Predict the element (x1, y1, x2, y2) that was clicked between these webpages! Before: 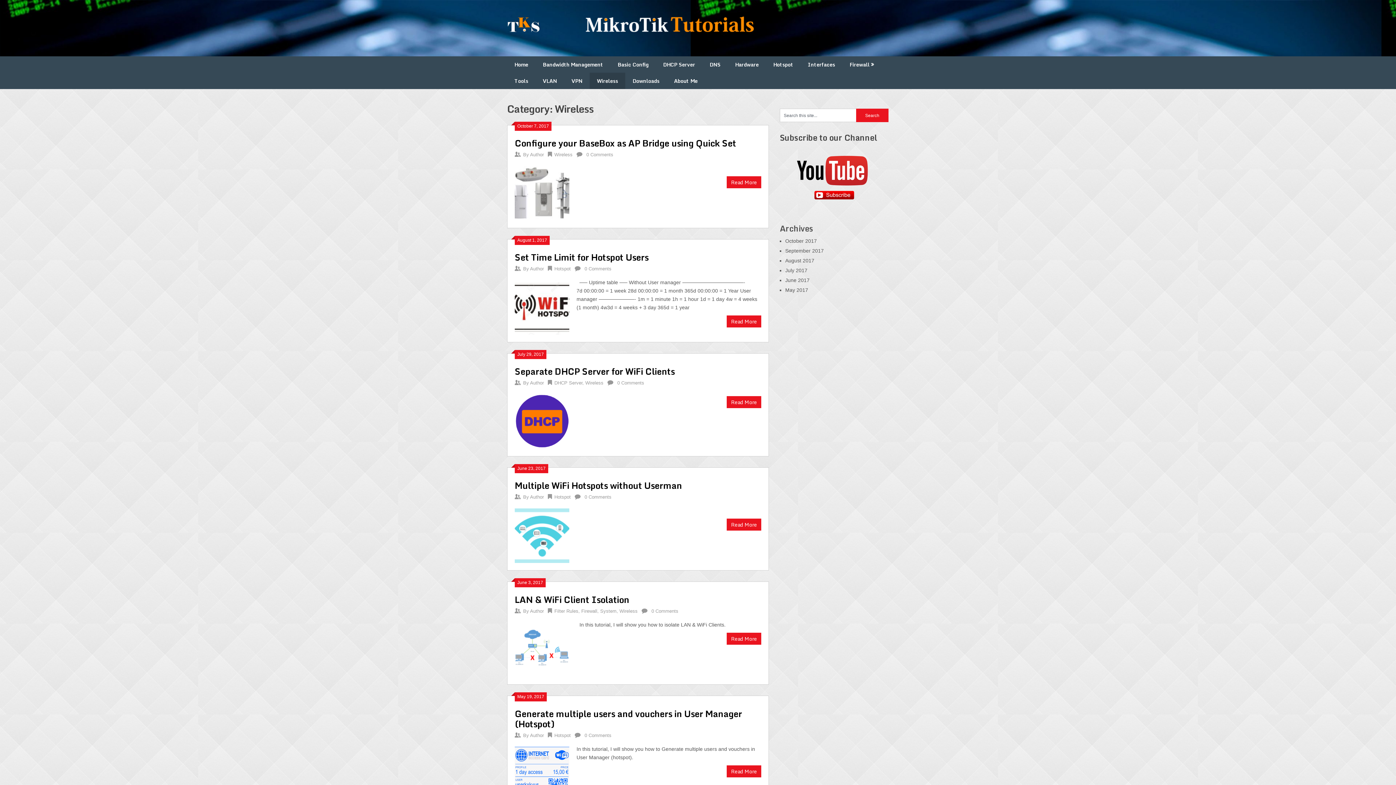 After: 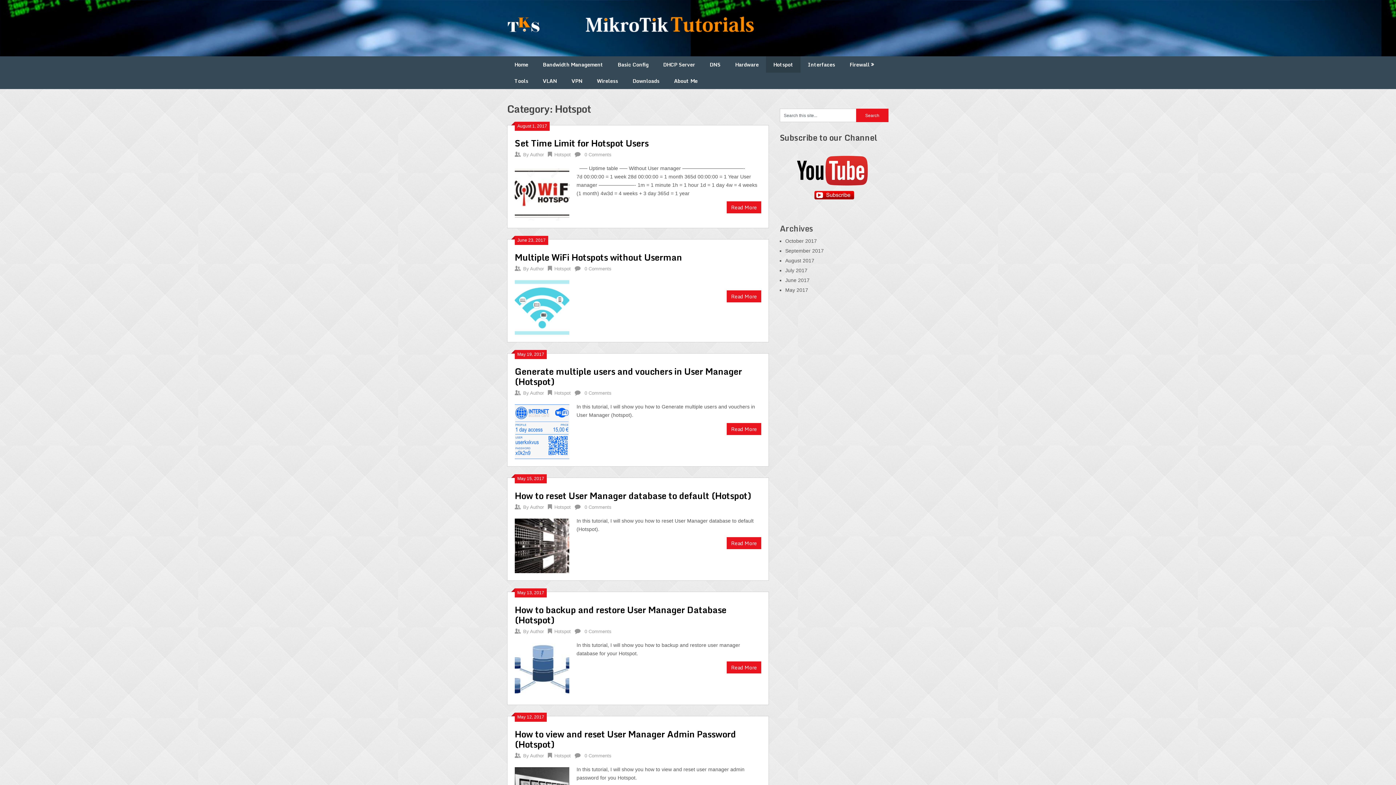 Action: label: Hotspot bbox: (554, 733, 570, 738)